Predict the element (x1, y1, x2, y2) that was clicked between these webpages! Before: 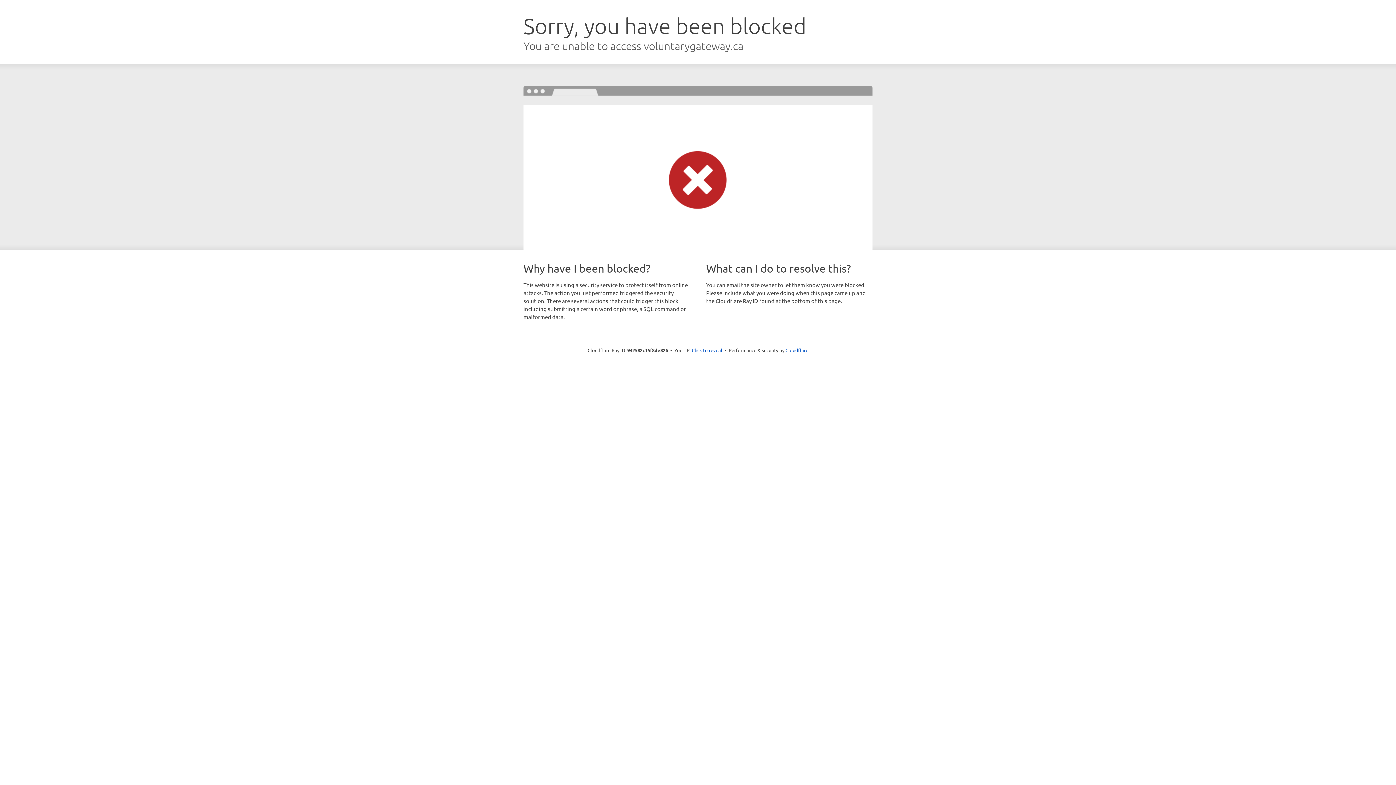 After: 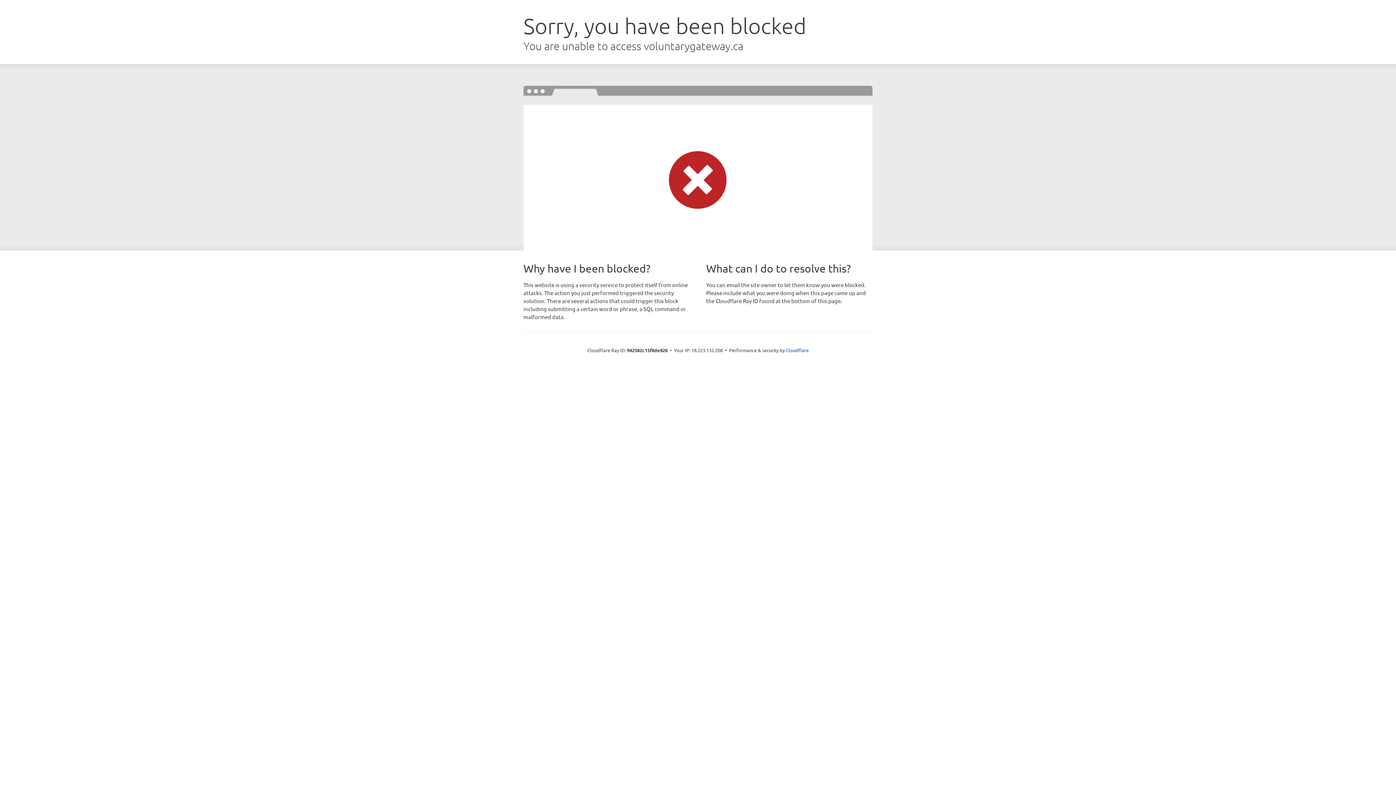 Action: bbox: (692, 346, 722, 353) label: Click to reveal